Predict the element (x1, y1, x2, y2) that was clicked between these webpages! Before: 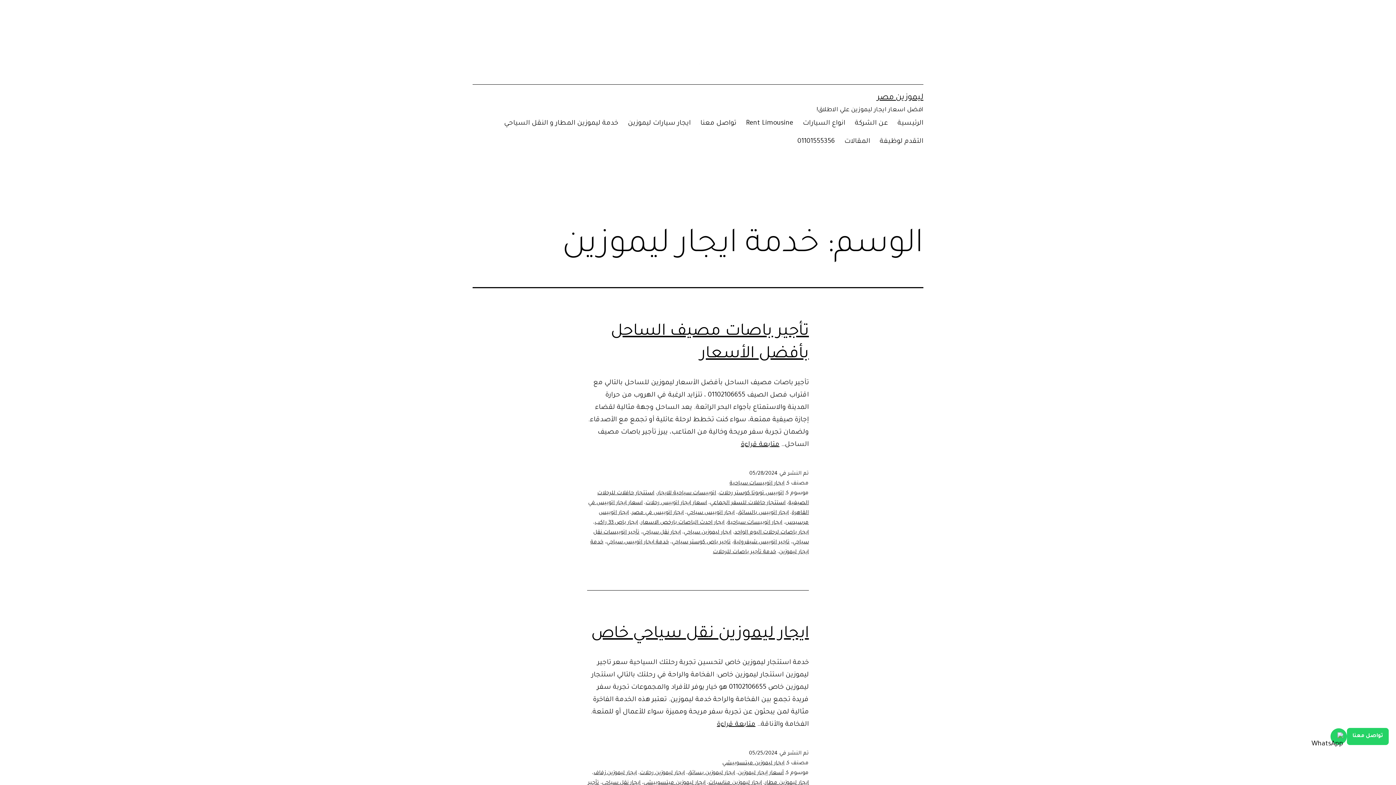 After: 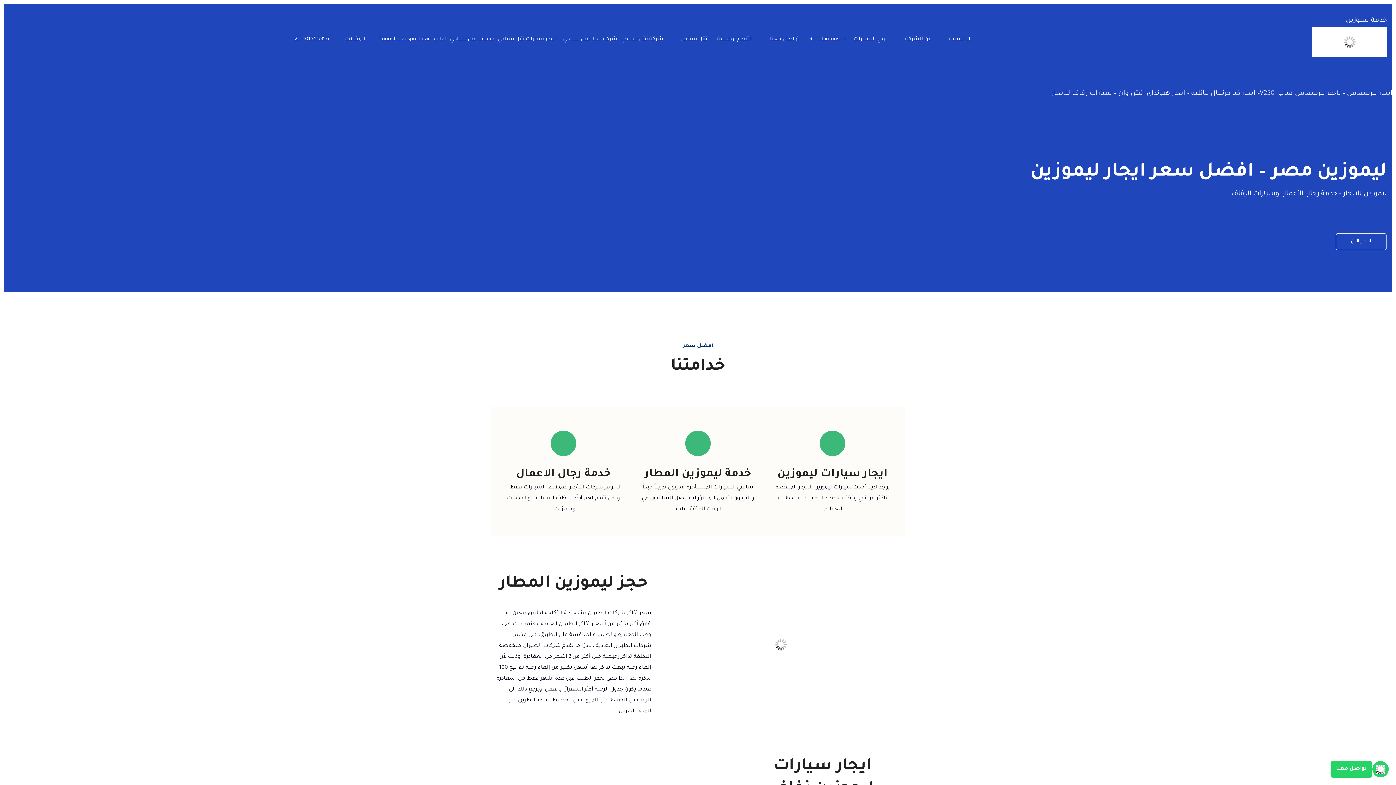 Action: bbox: (649, 46, 746, 54)